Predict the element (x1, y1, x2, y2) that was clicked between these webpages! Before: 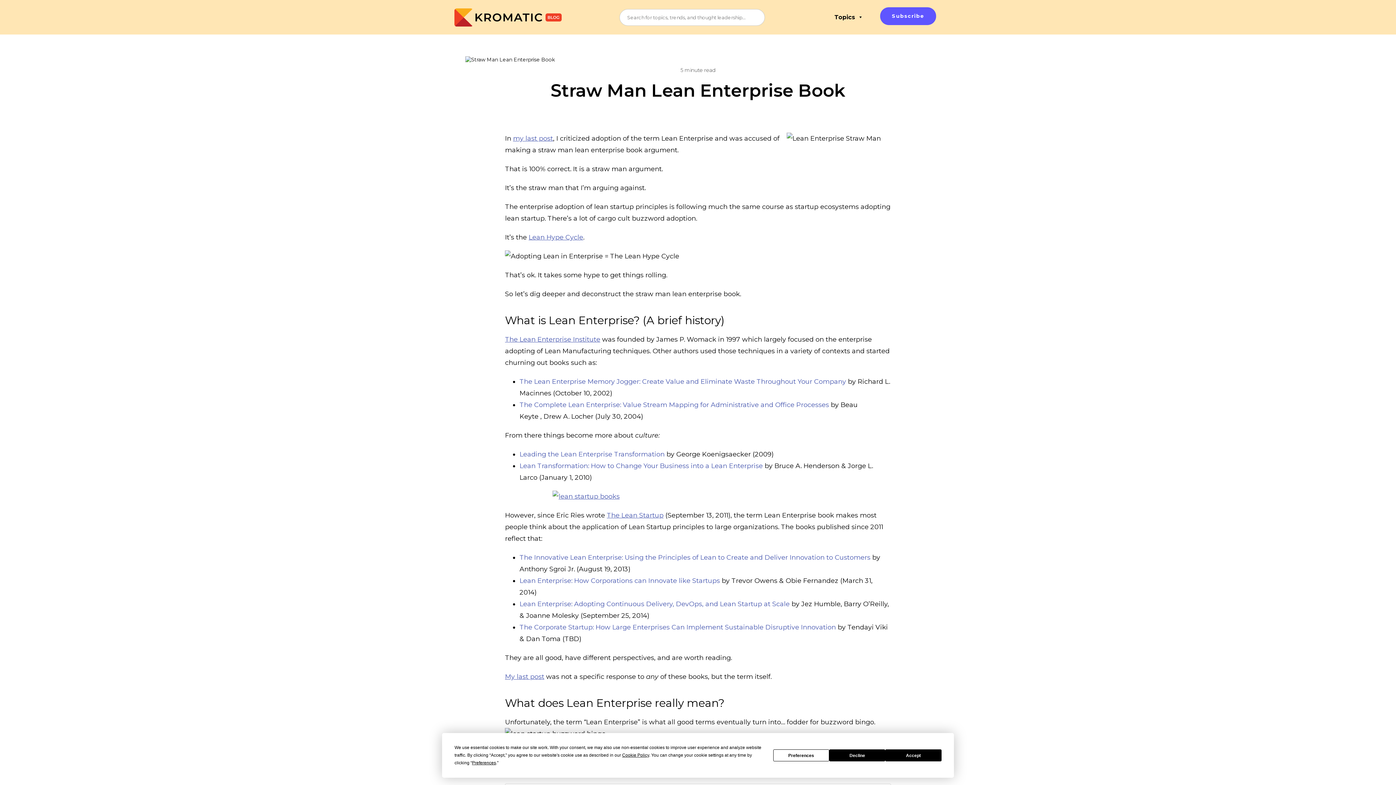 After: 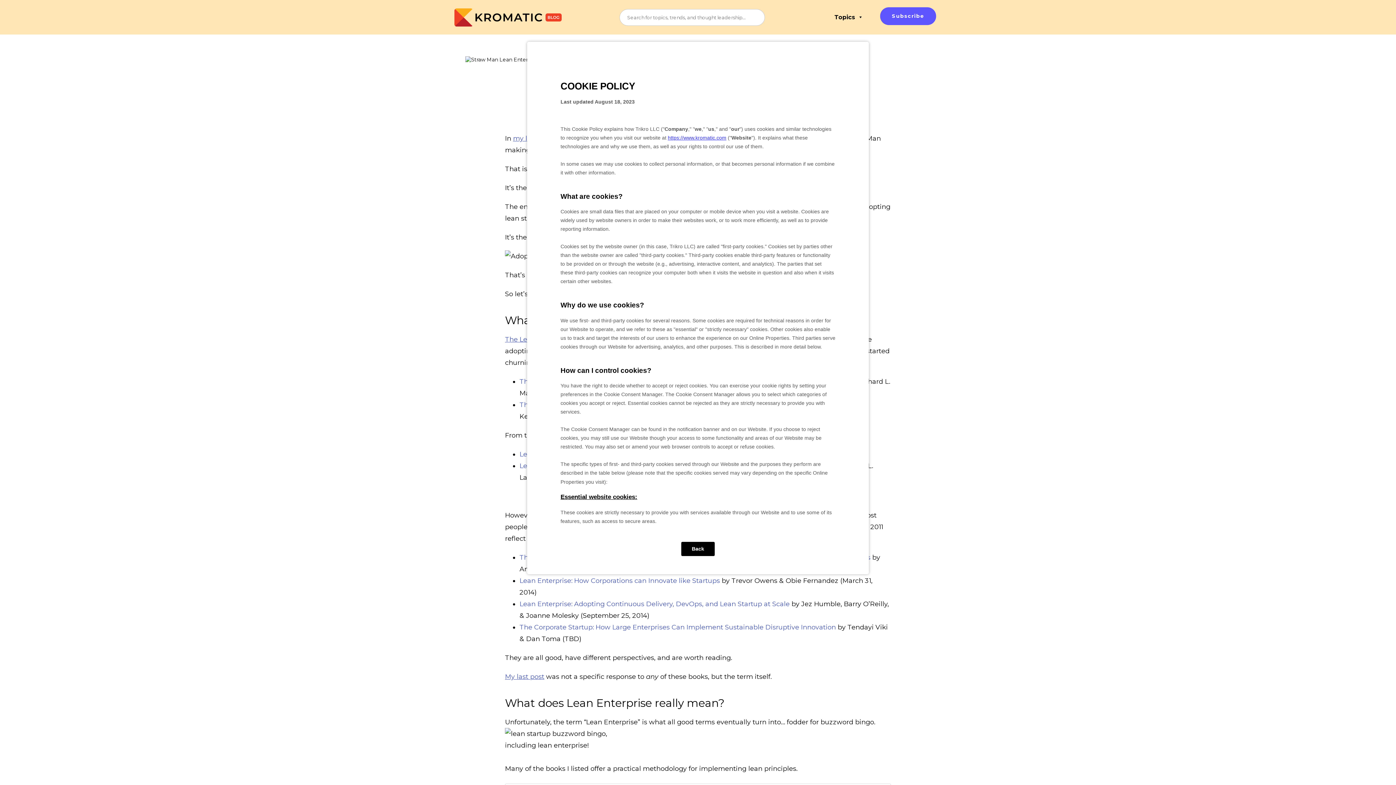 Action: label: Cookie Policy bbox: (622, 753, 649, 758)